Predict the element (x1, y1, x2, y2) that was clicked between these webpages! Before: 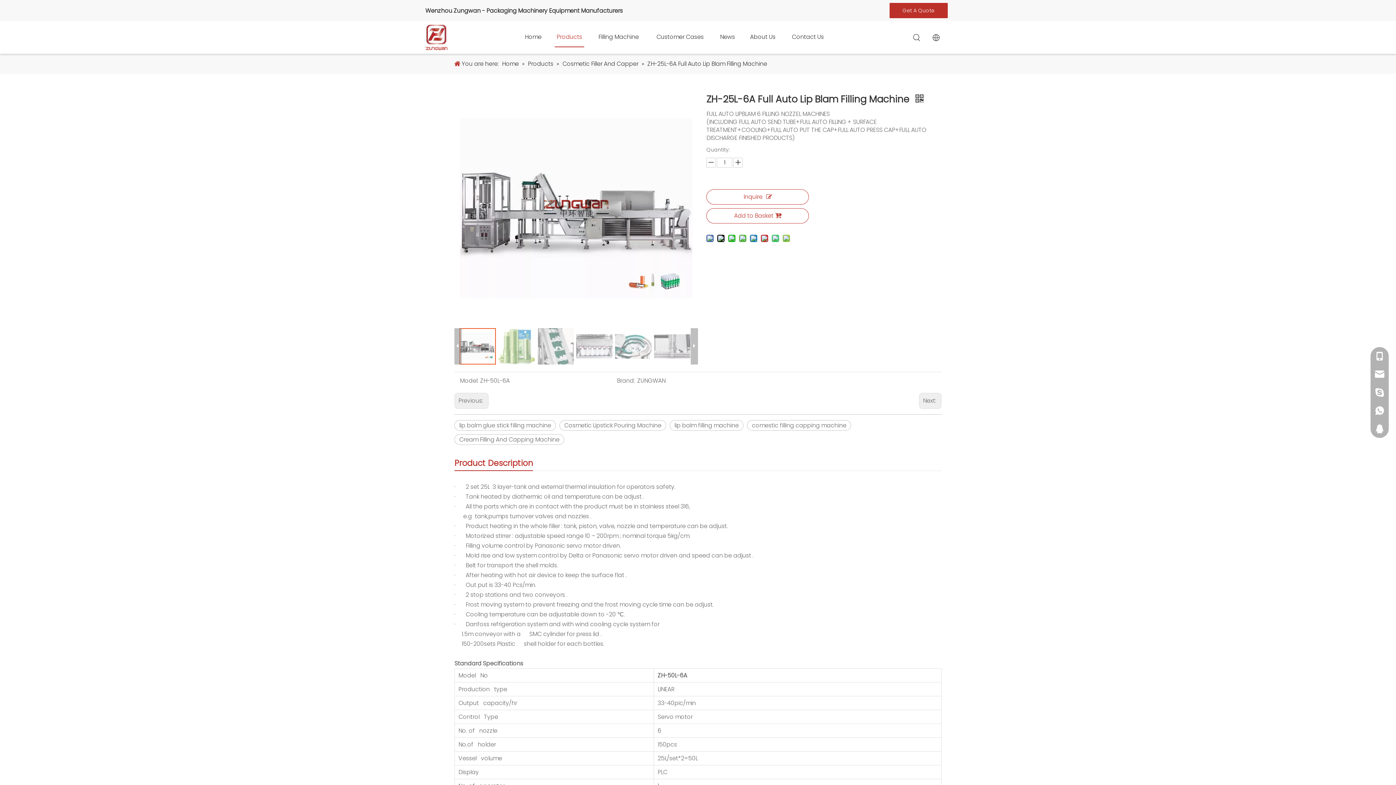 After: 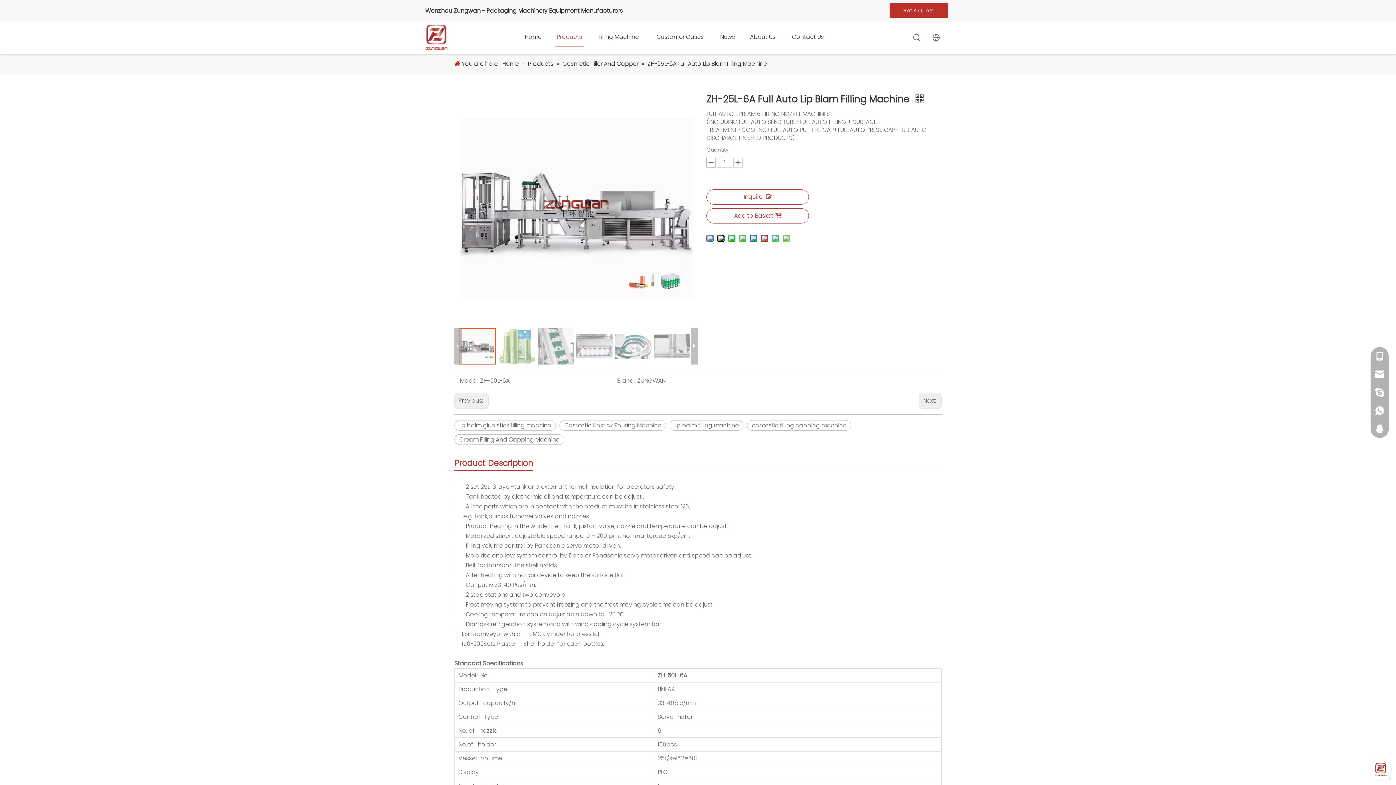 Action: bbox: (706, 157, 716, 167)